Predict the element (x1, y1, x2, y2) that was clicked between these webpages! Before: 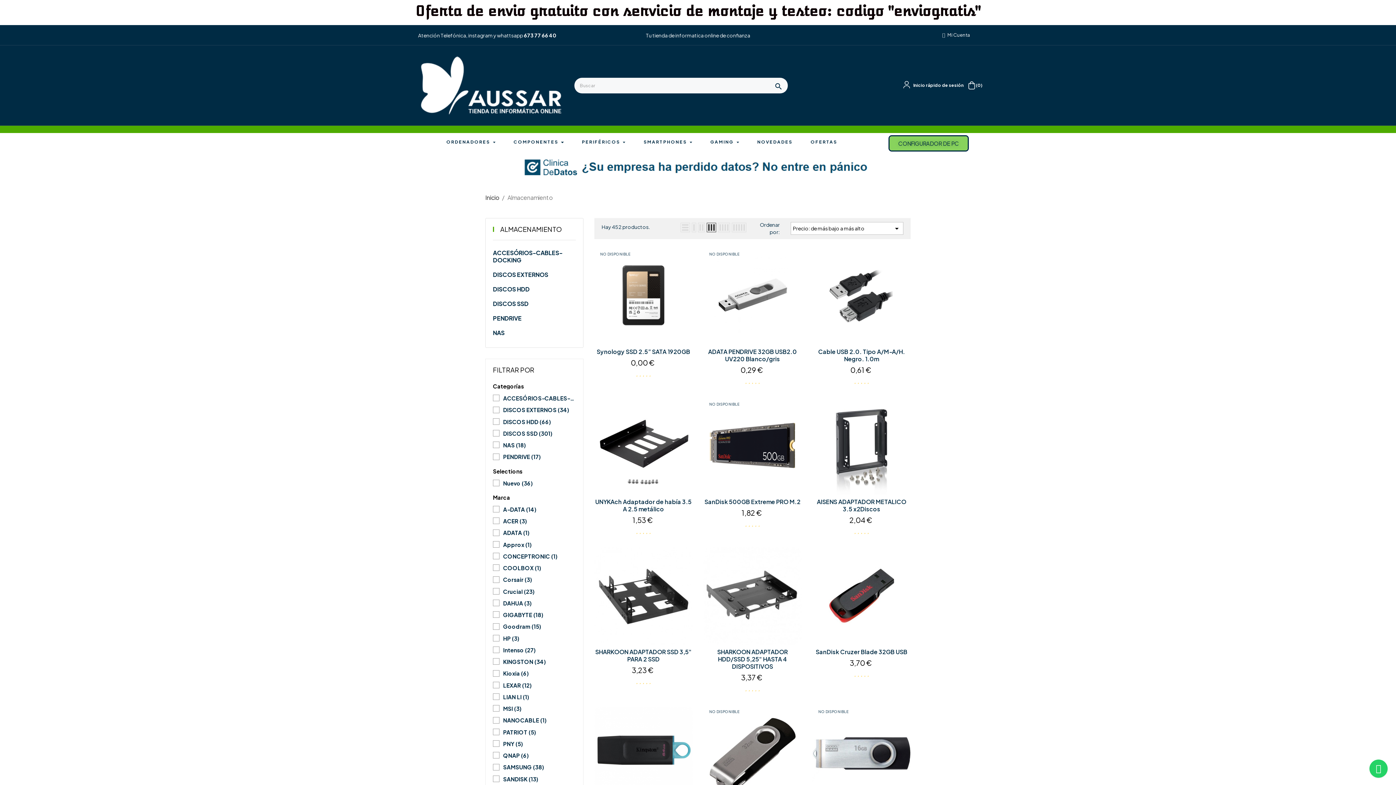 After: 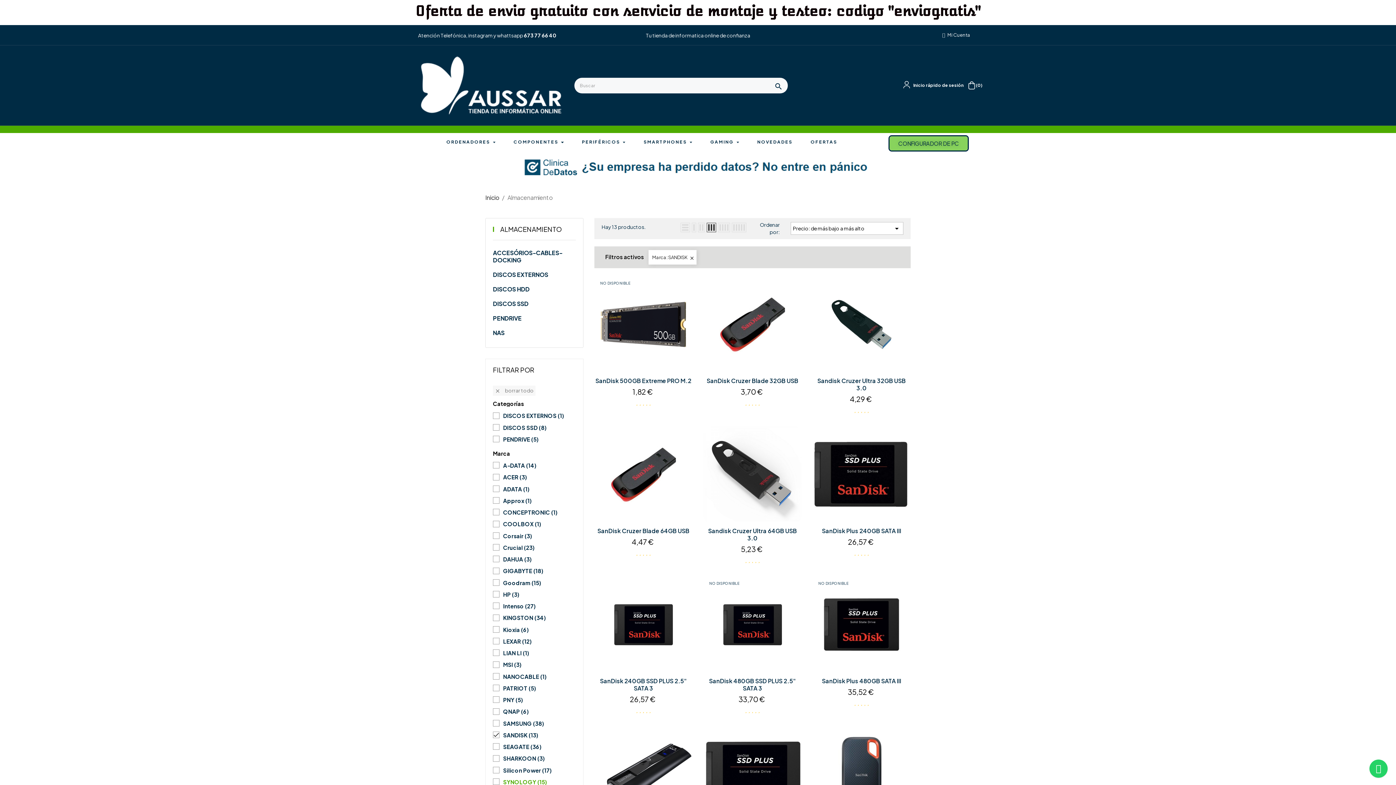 Action: label: SANDISK (13) bbox: (503, 775, 575, 783)